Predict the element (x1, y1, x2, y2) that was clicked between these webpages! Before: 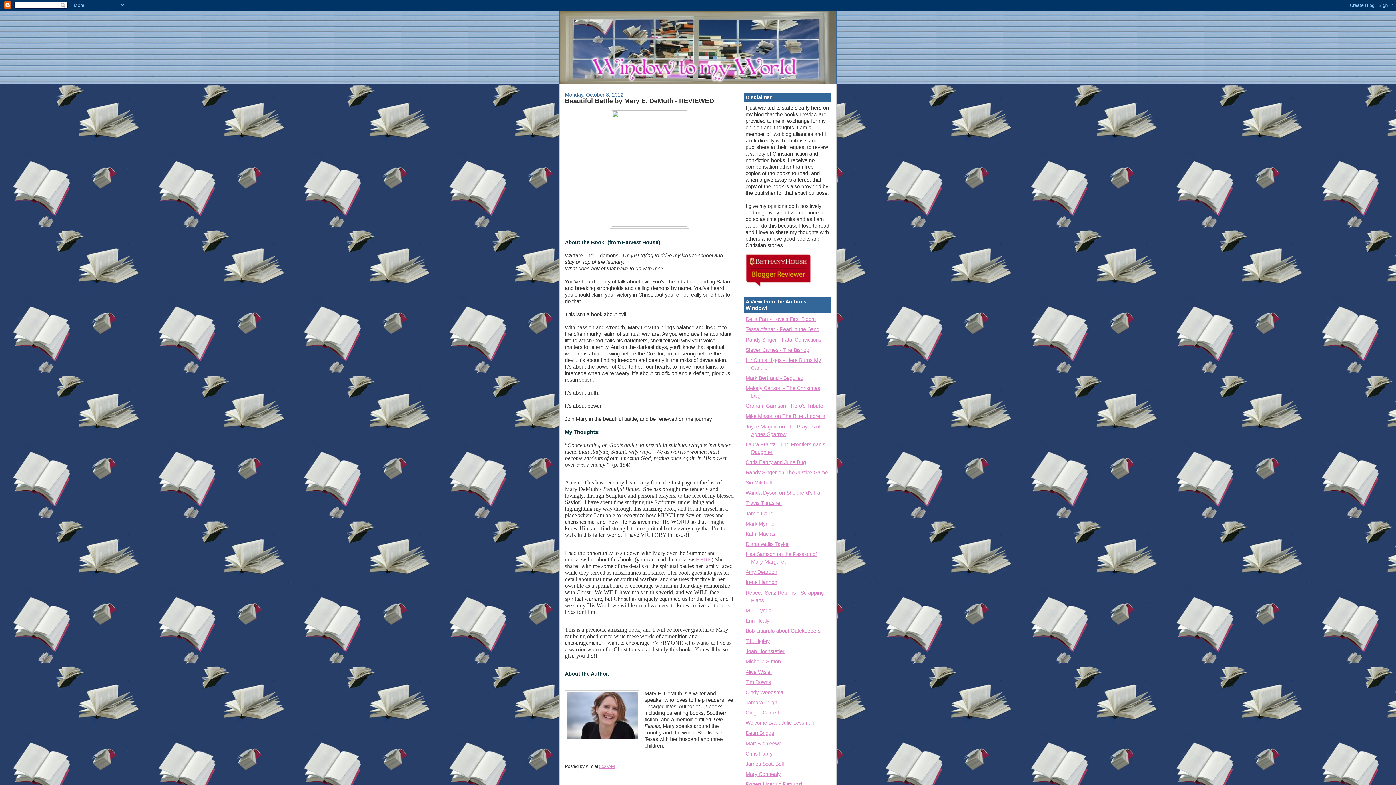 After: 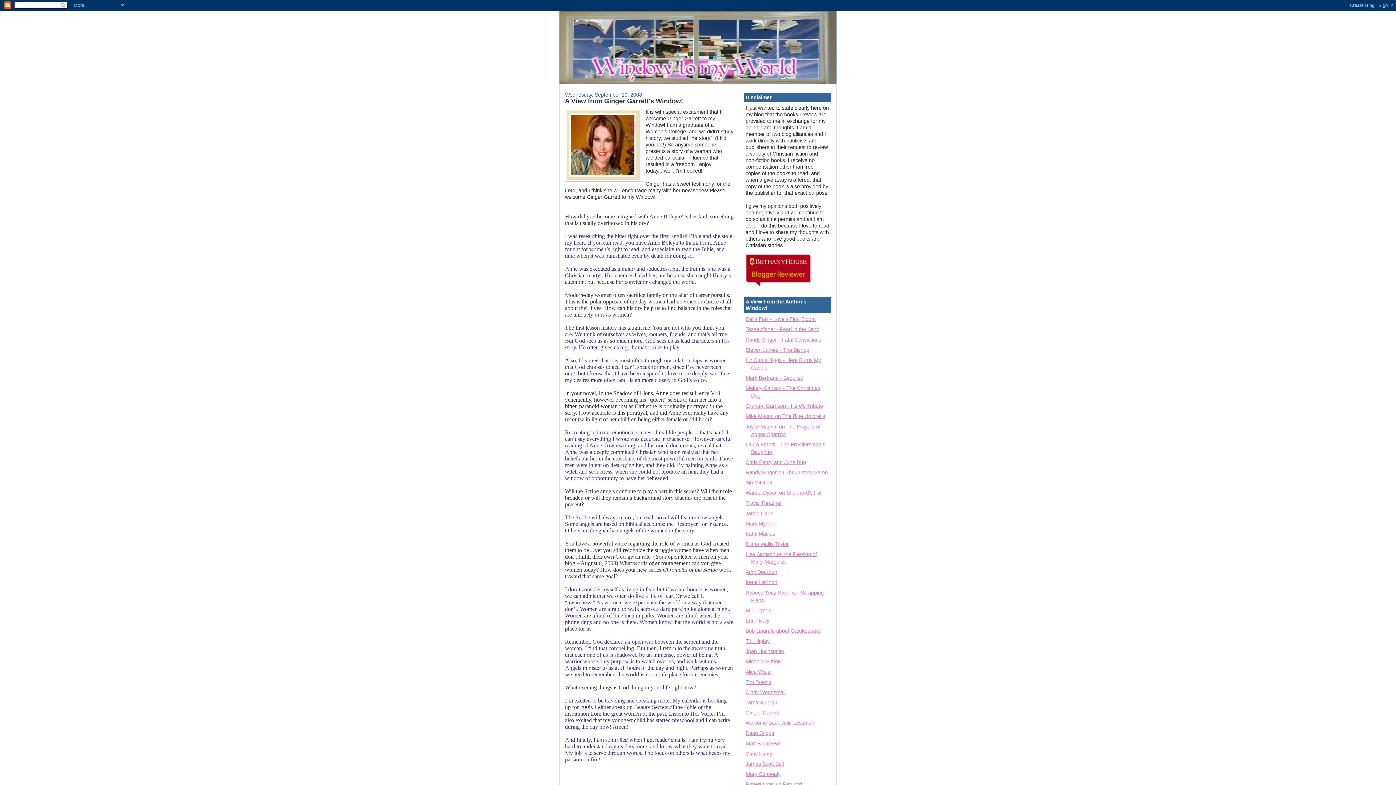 Action: label: Ginger Garrett bbox: (745, 710, 779, 716)